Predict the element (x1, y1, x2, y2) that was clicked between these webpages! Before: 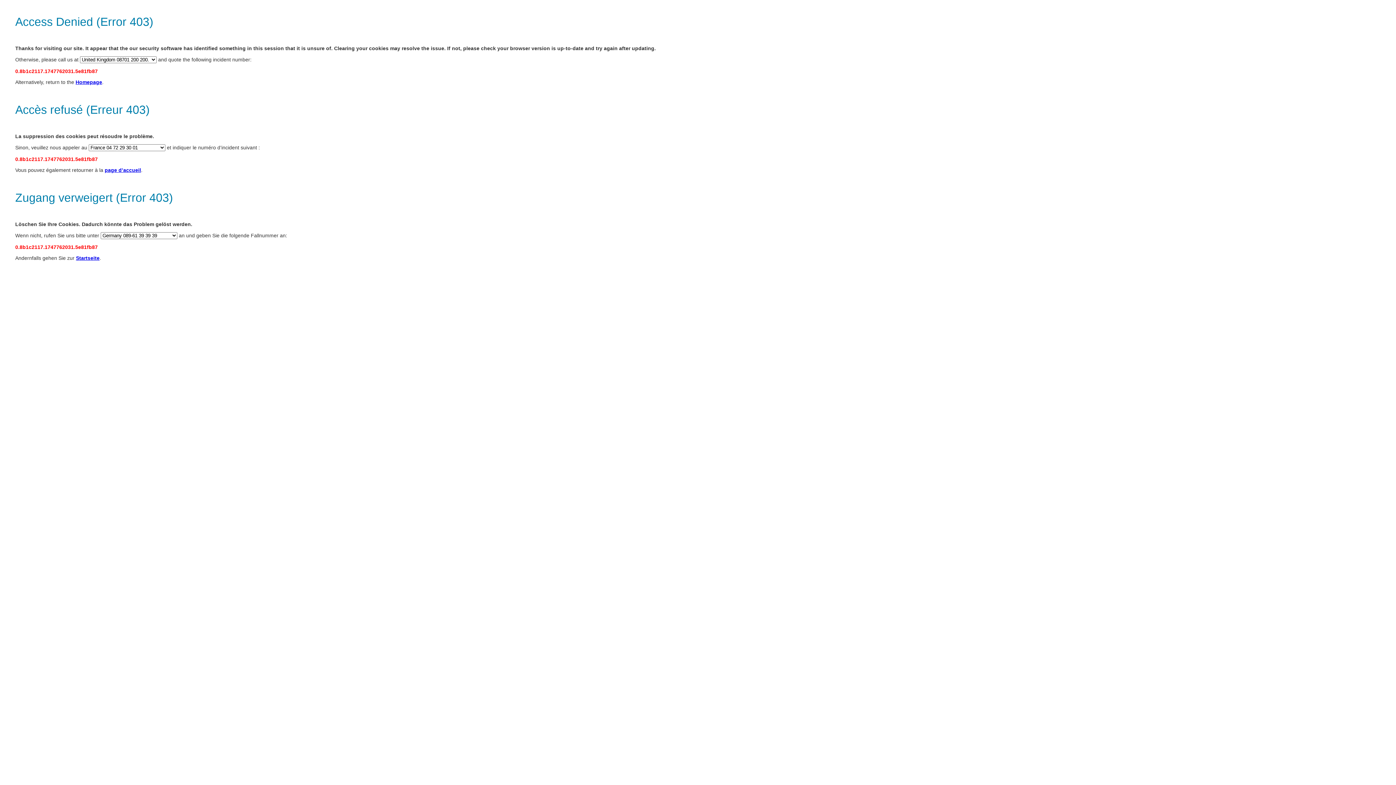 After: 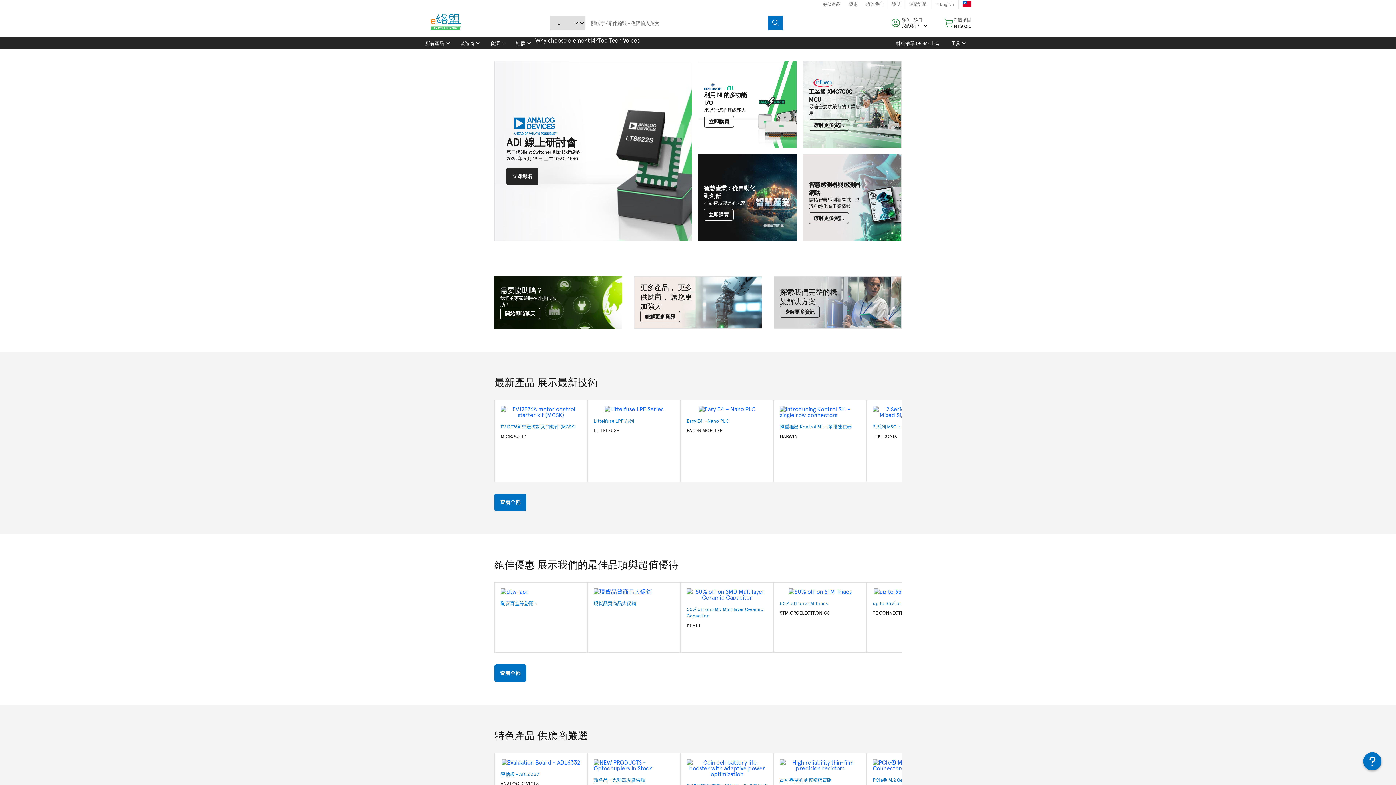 Action: bbox: (75, 79, 102, 85) label: Homepage